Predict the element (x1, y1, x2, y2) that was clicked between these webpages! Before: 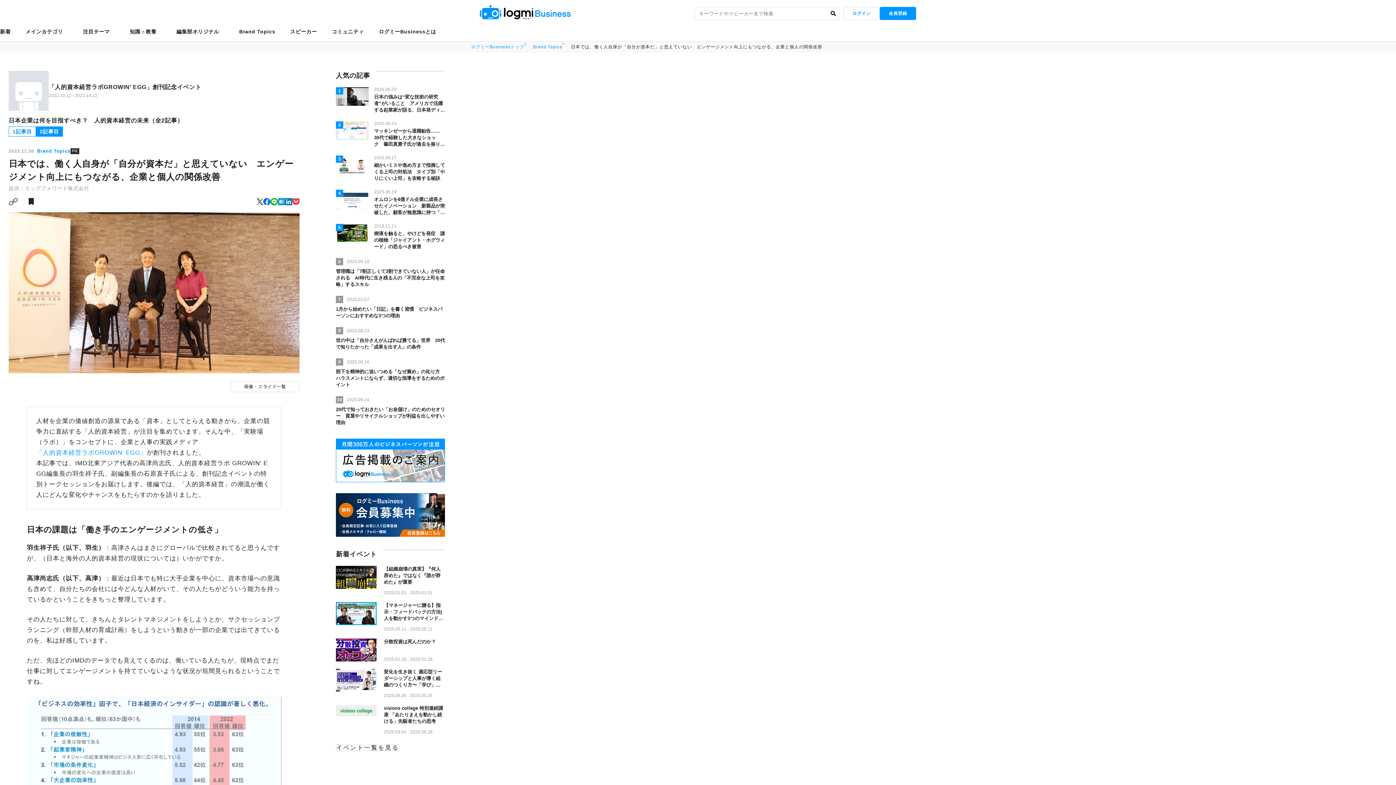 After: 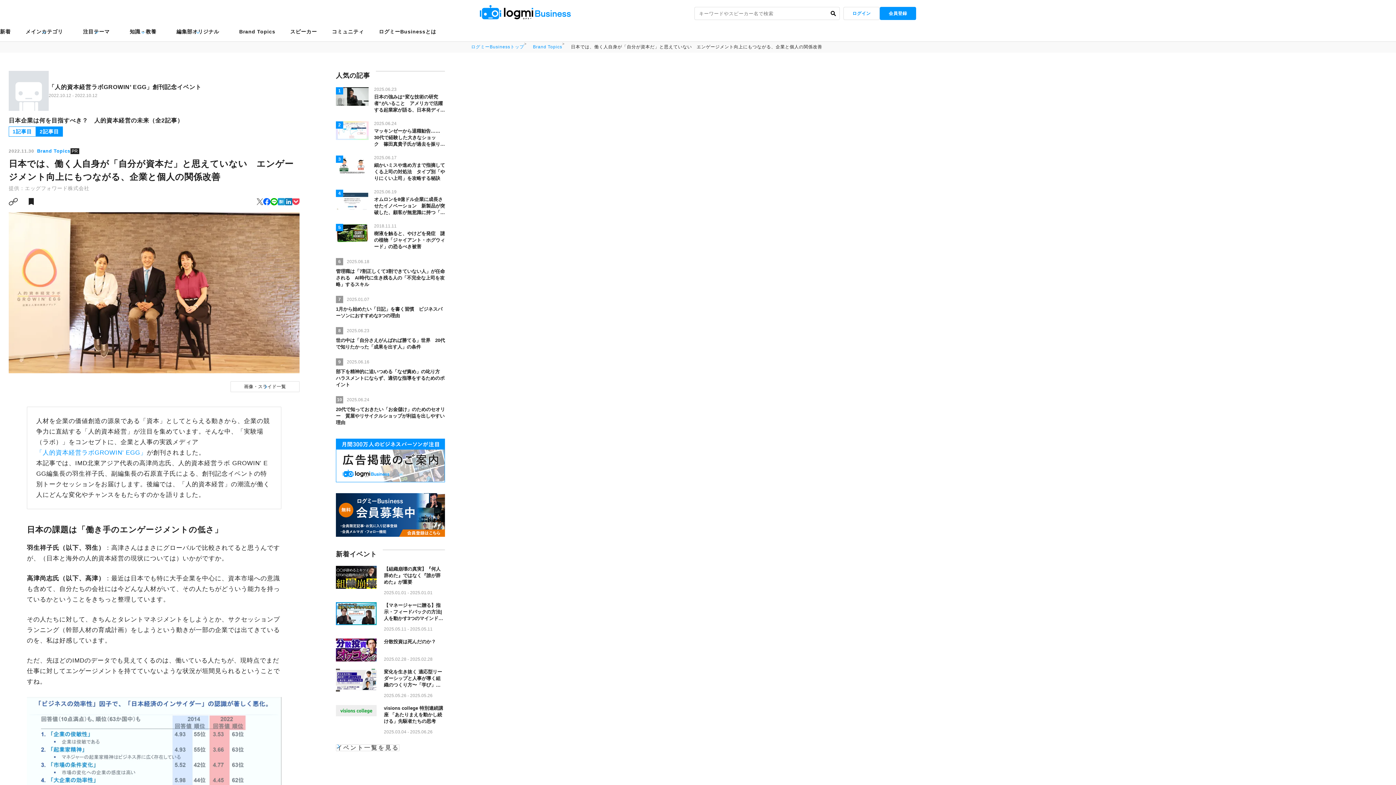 Action: bbox: (256, 198, 263, 207)